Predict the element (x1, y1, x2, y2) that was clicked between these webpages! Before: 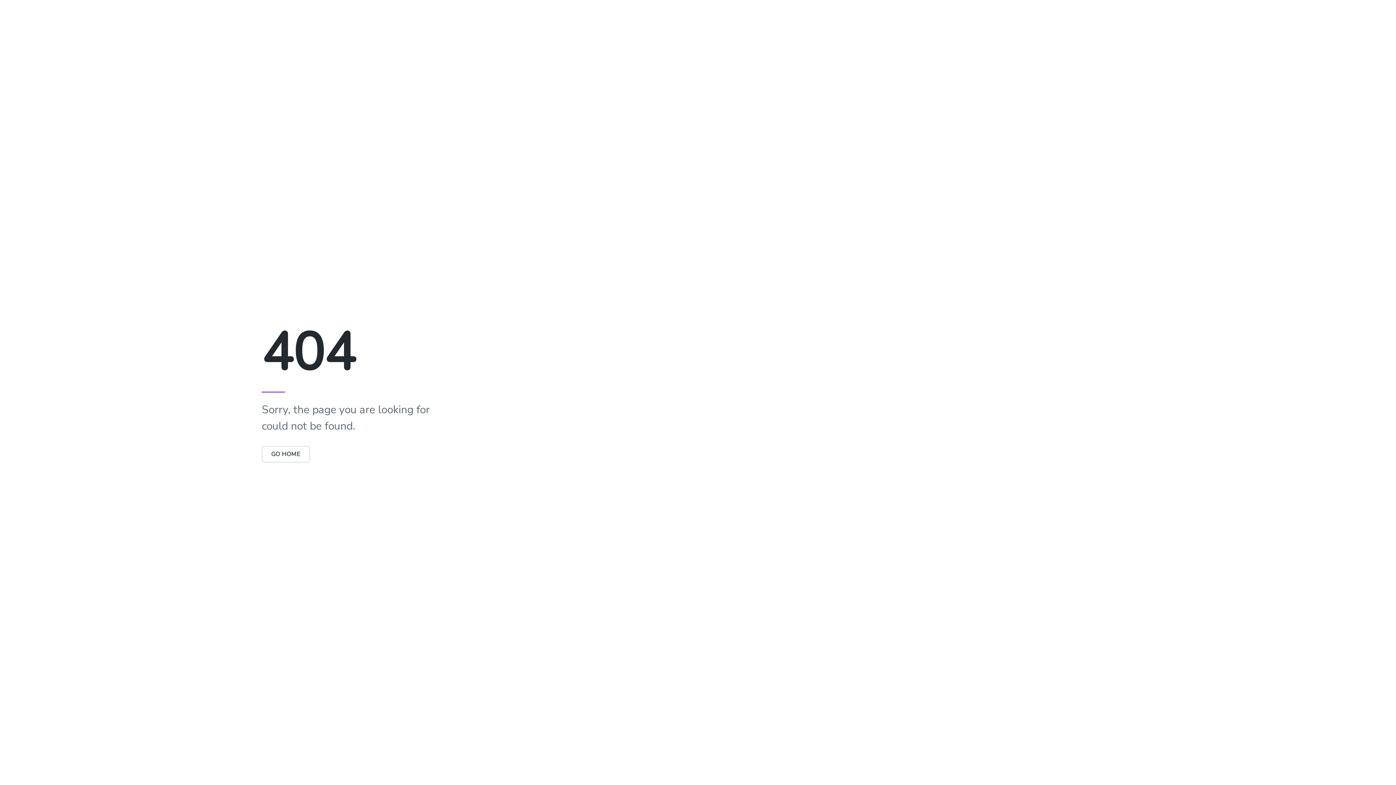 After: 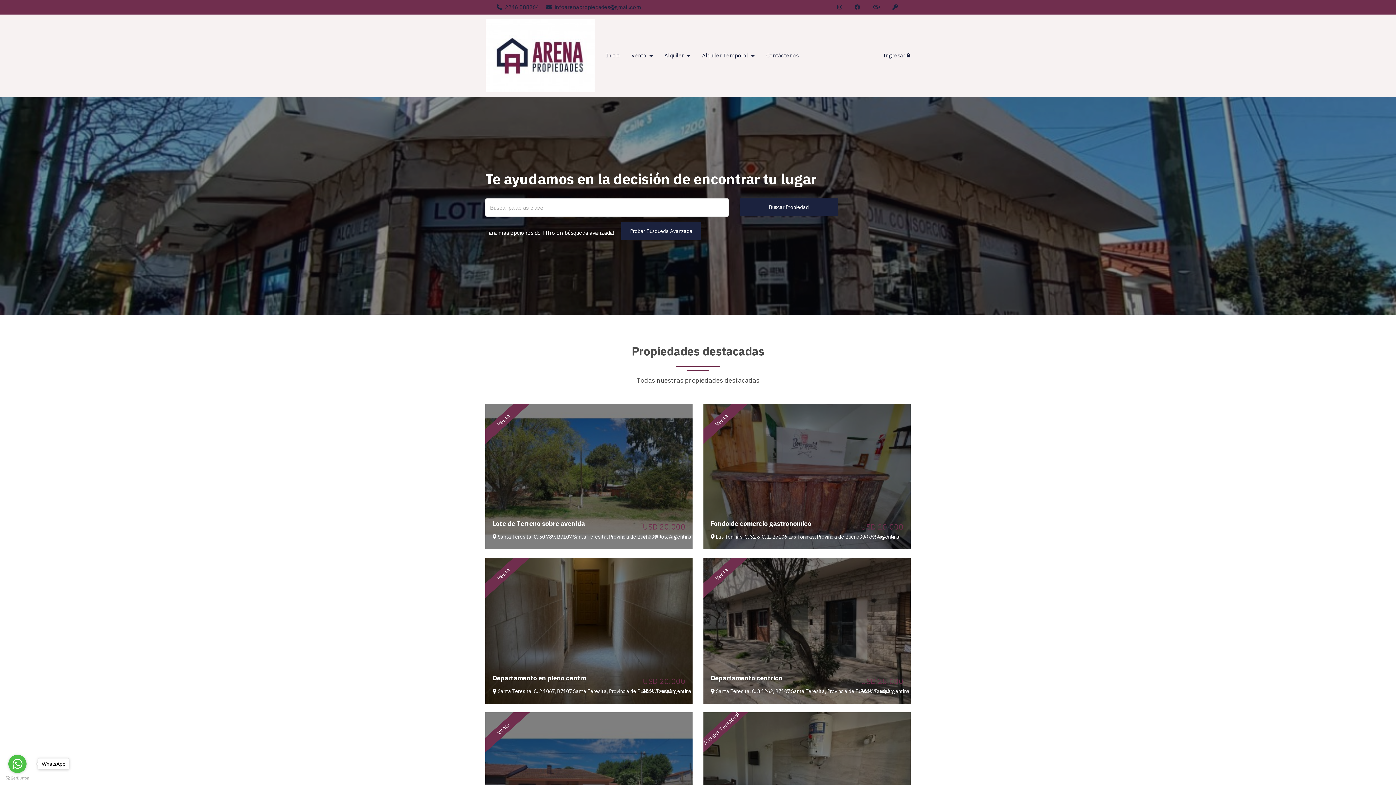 Action: label: GO HOME bbox: (261, 446, 310, 462)